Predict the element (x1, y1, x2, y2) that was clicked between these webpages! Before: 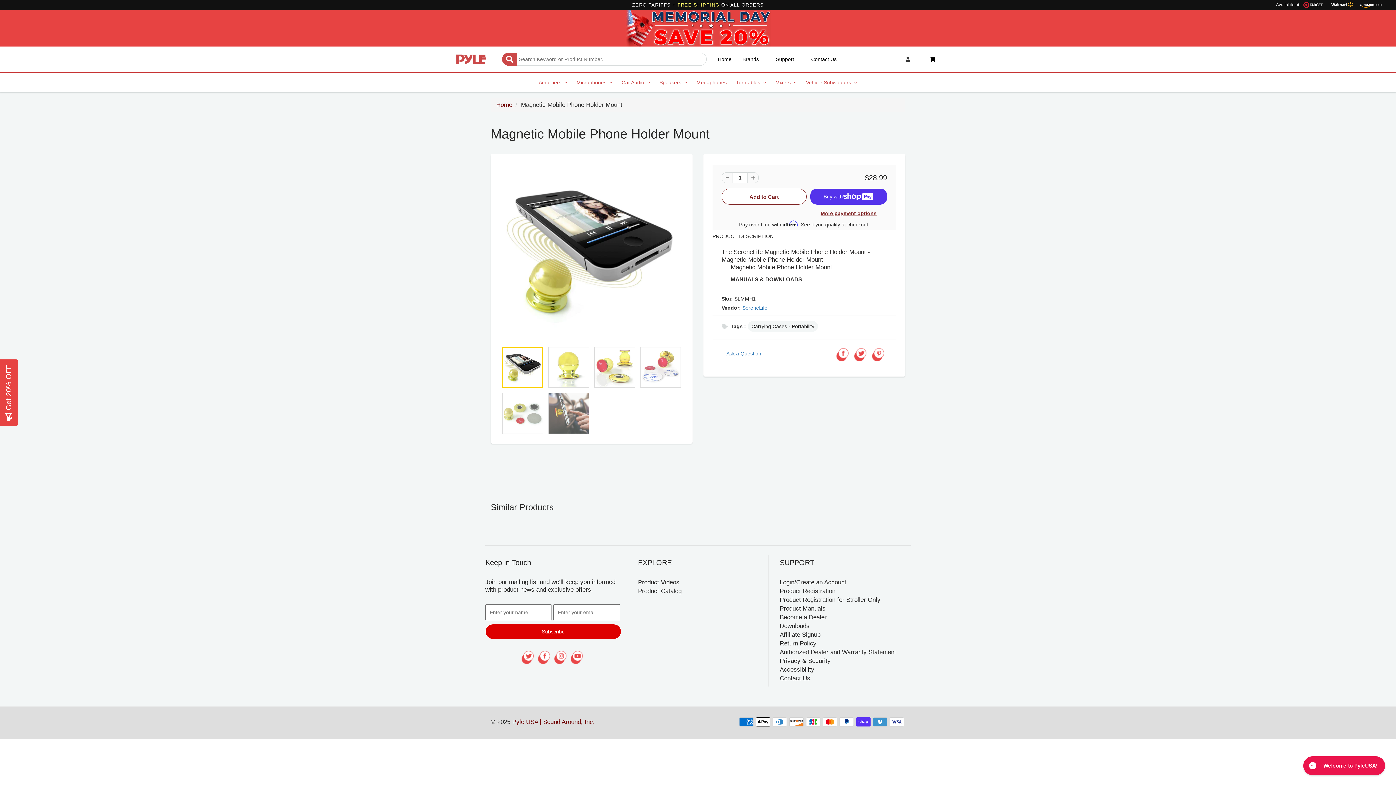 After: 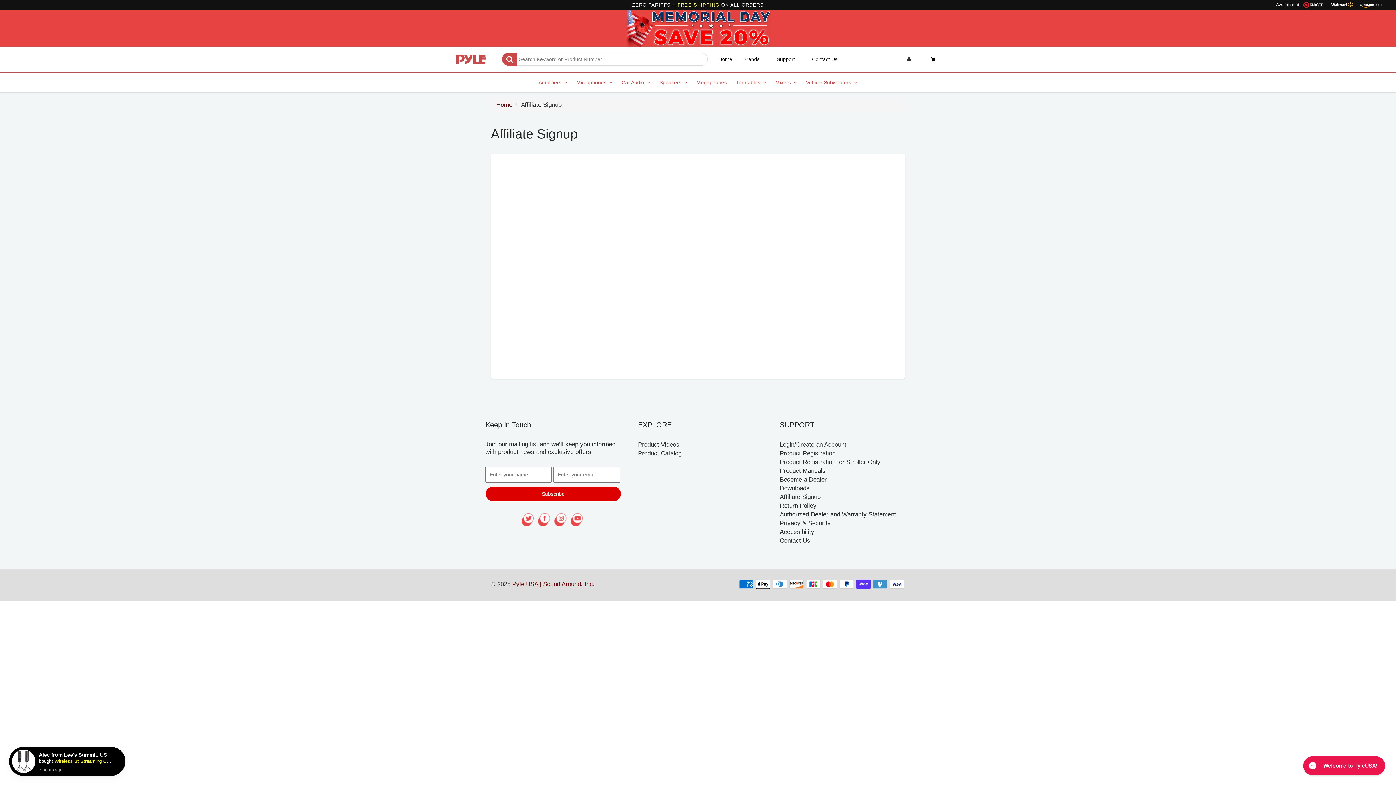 Action: label: Affiliate Signup bbox: (780, 631, 820, 638)